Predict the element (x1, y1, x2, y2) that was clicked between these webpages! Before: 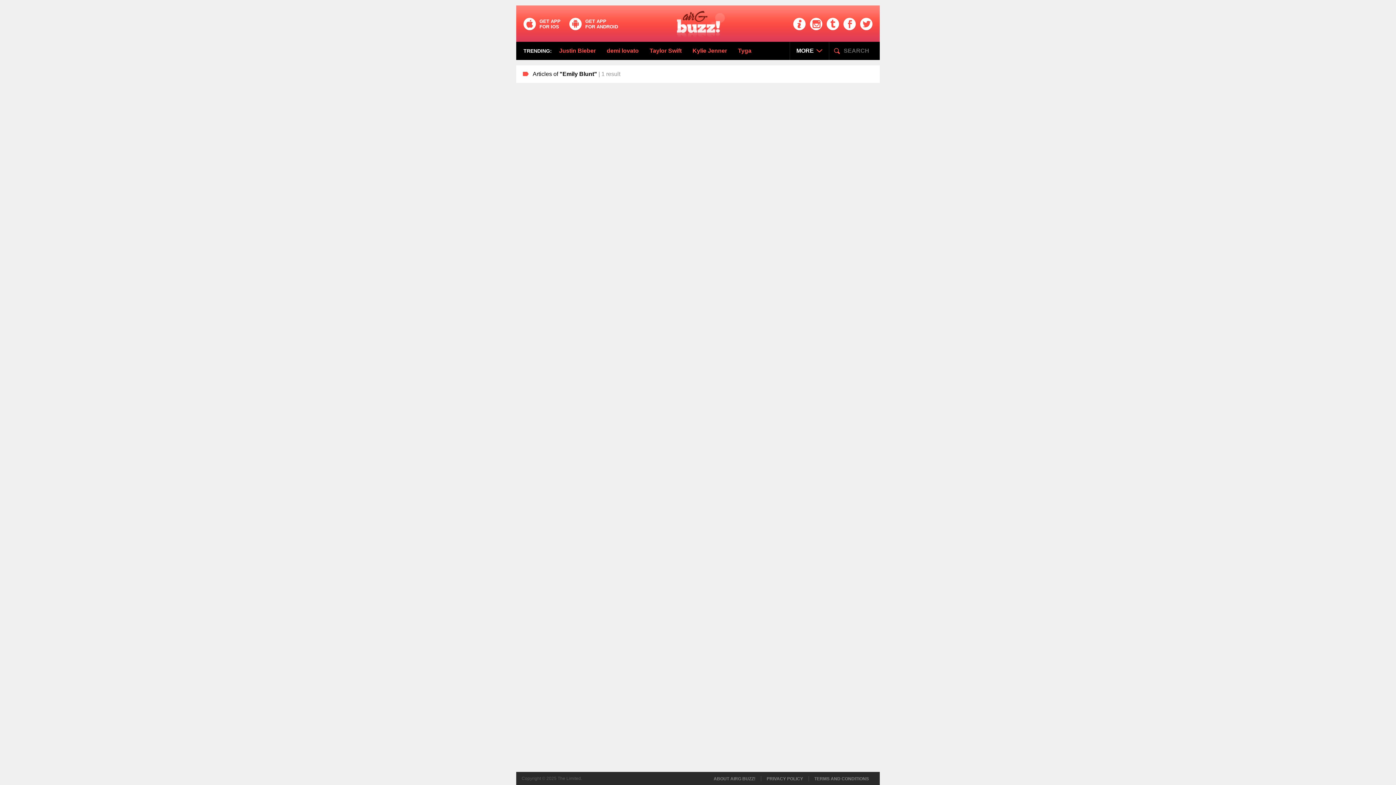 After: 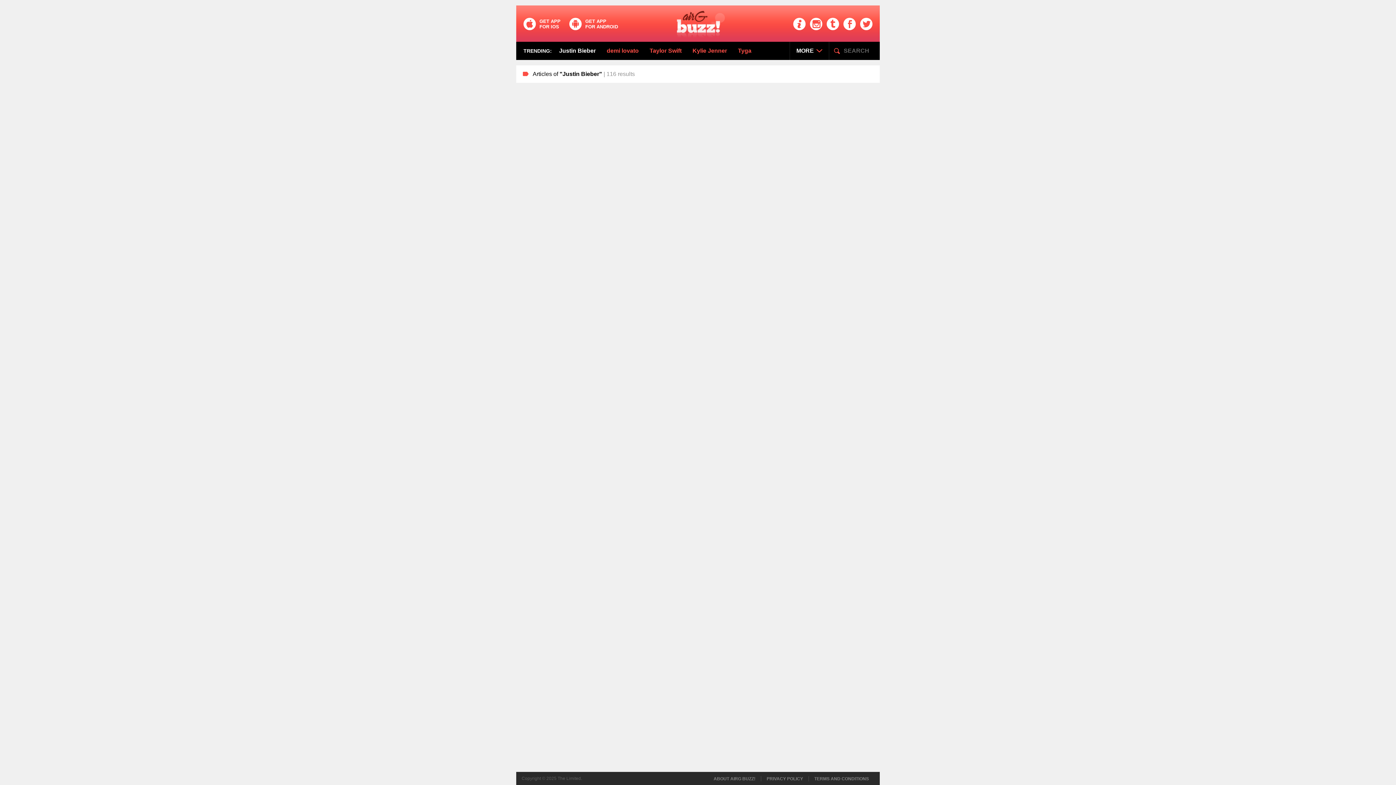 Action: label: Justin Bieber bbox: (553, 41, 601, 60)